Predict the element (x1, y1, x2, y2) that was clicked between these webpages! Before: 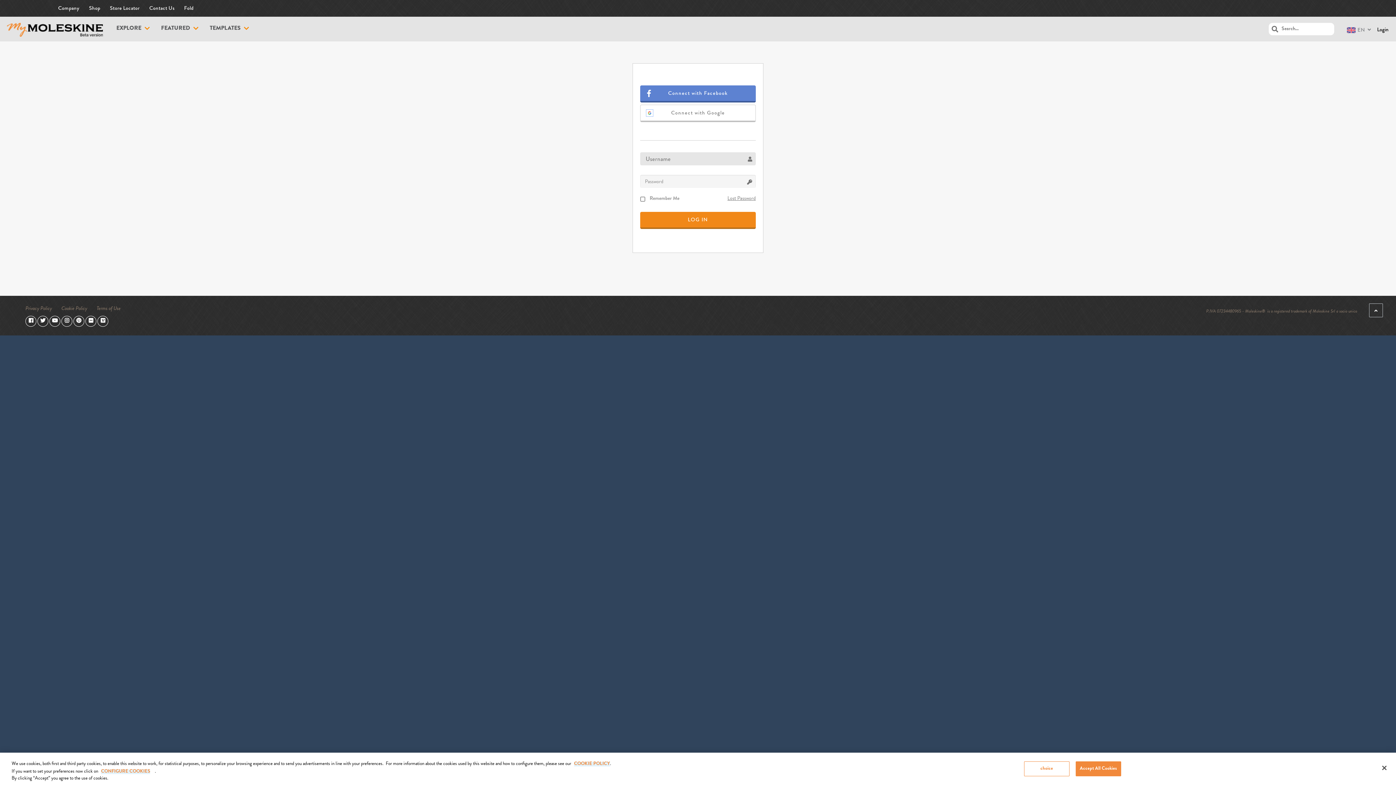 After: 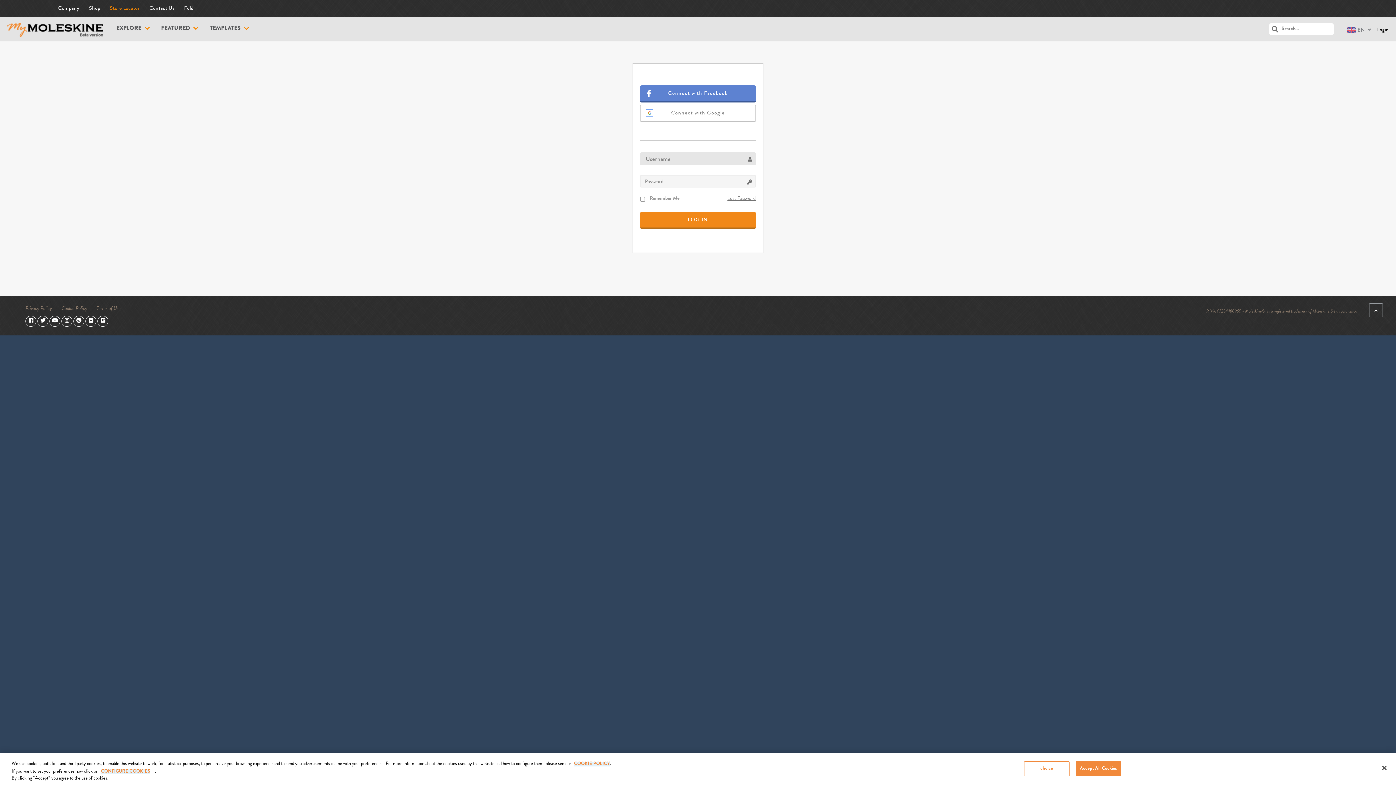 Action: bbox: (109, 0, 139, 16) label: Store Locator